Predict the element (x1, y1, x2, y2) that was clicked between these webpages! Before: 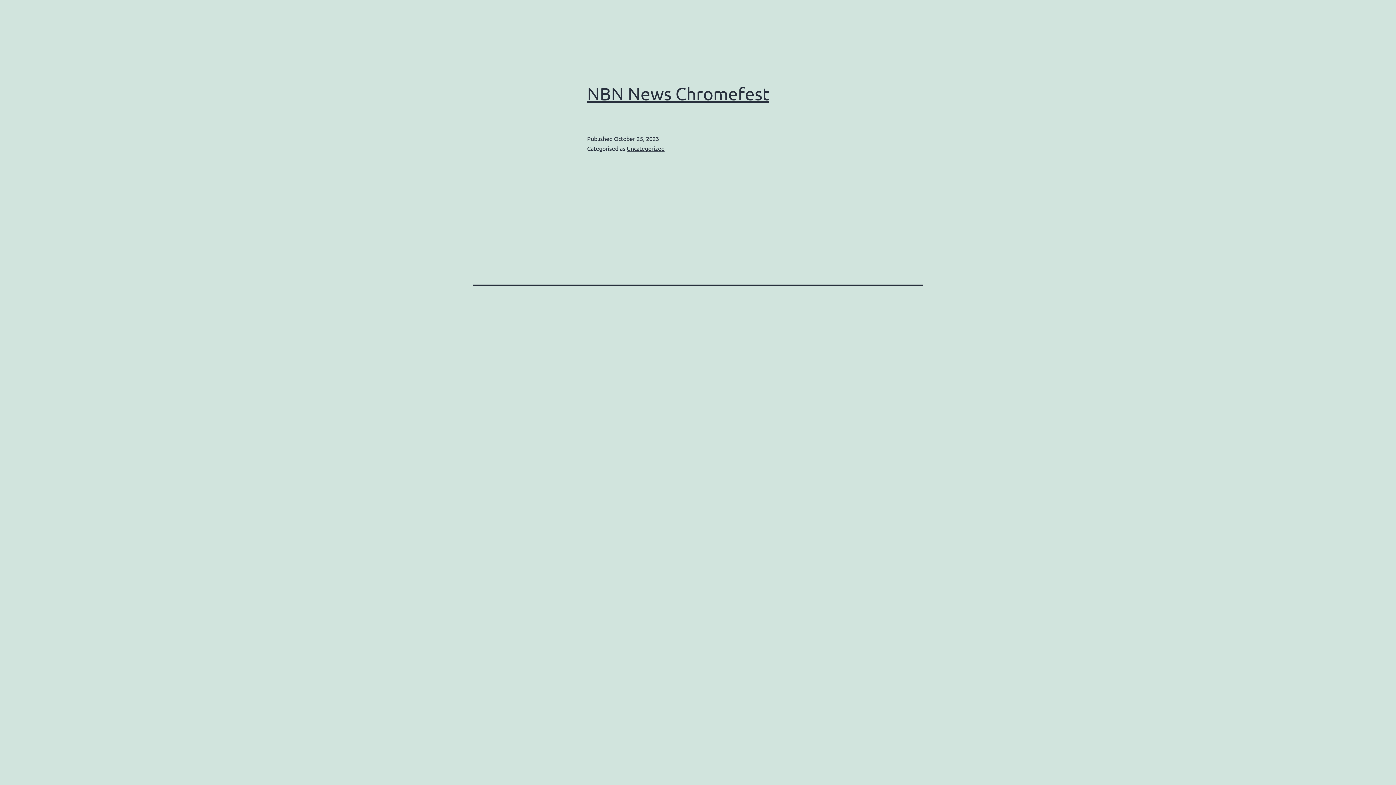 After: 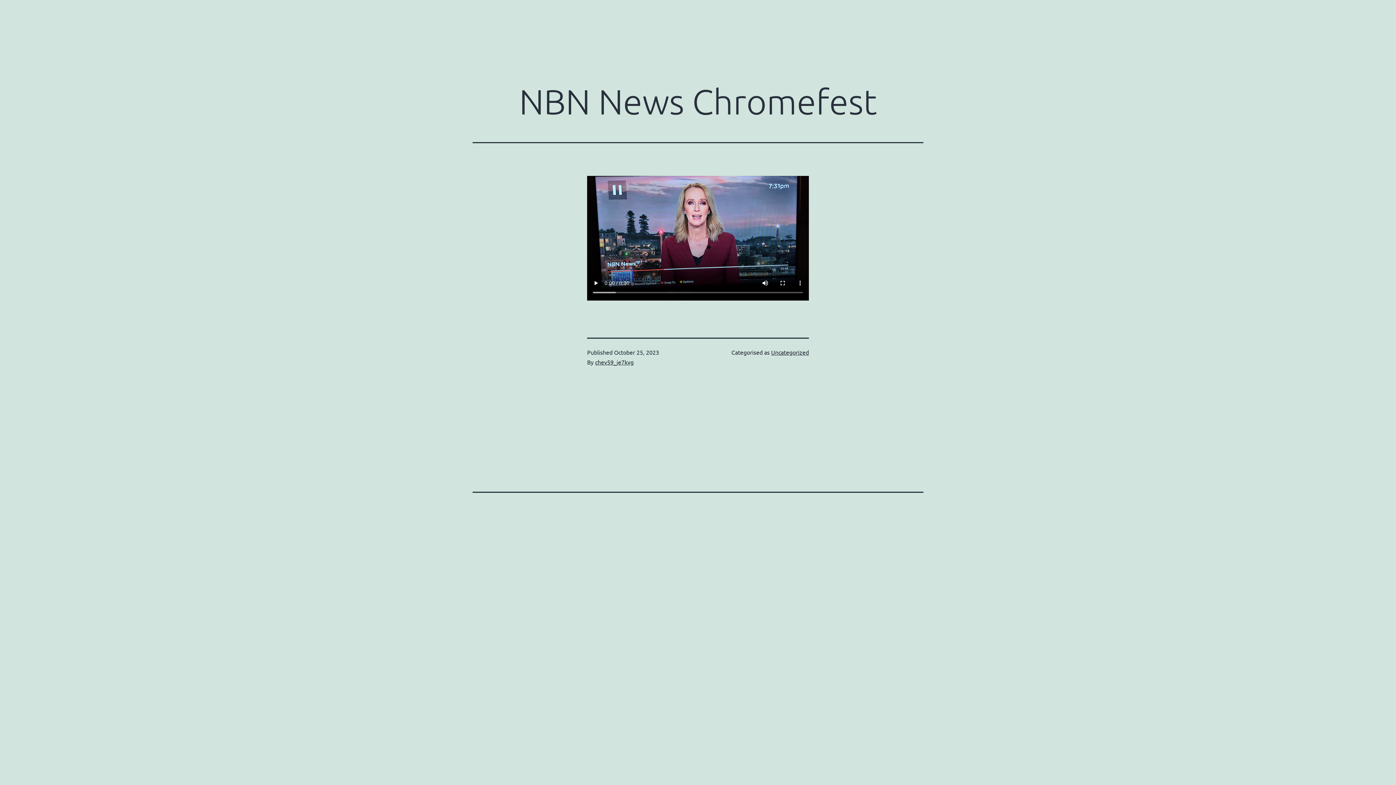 Action: bbox: (587, 83, 769, 103) label: NBN News Chromefest